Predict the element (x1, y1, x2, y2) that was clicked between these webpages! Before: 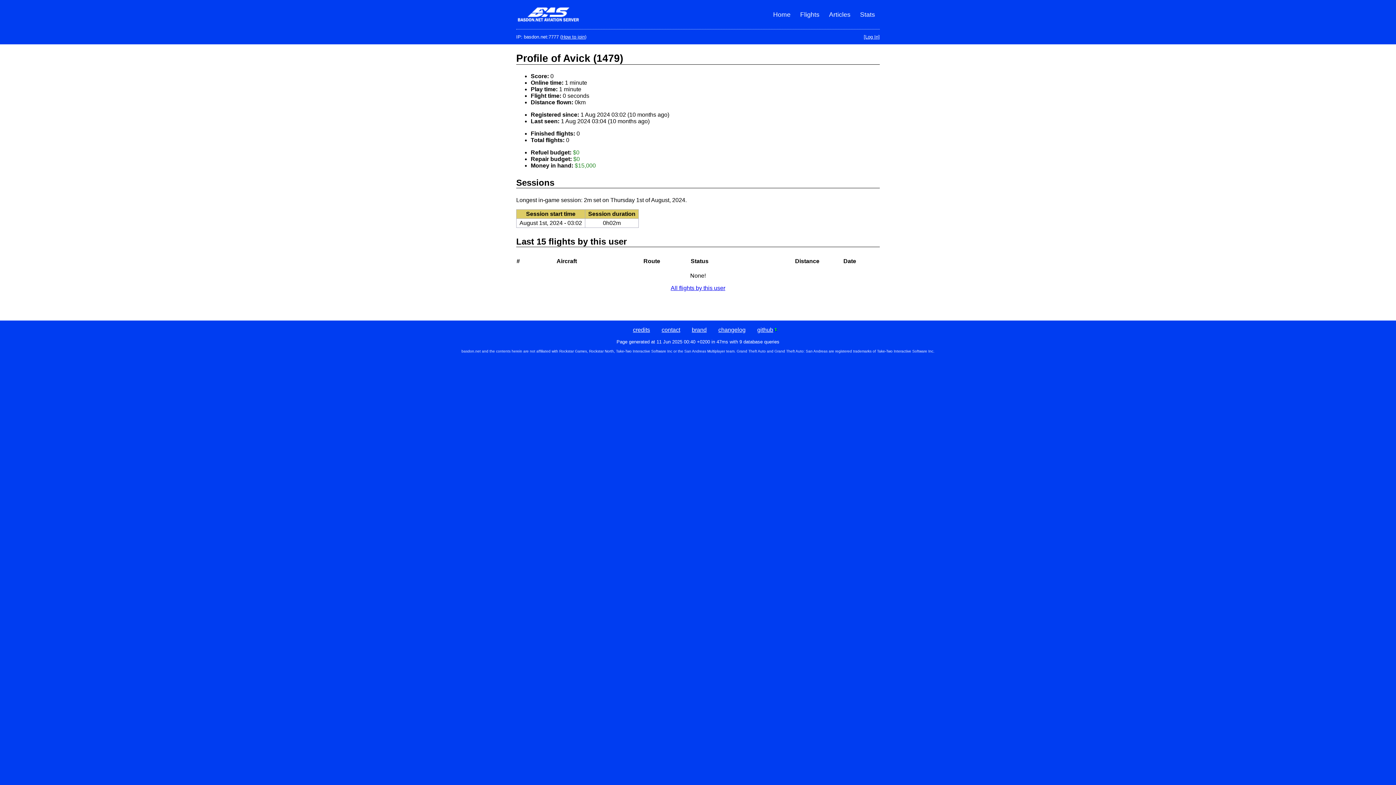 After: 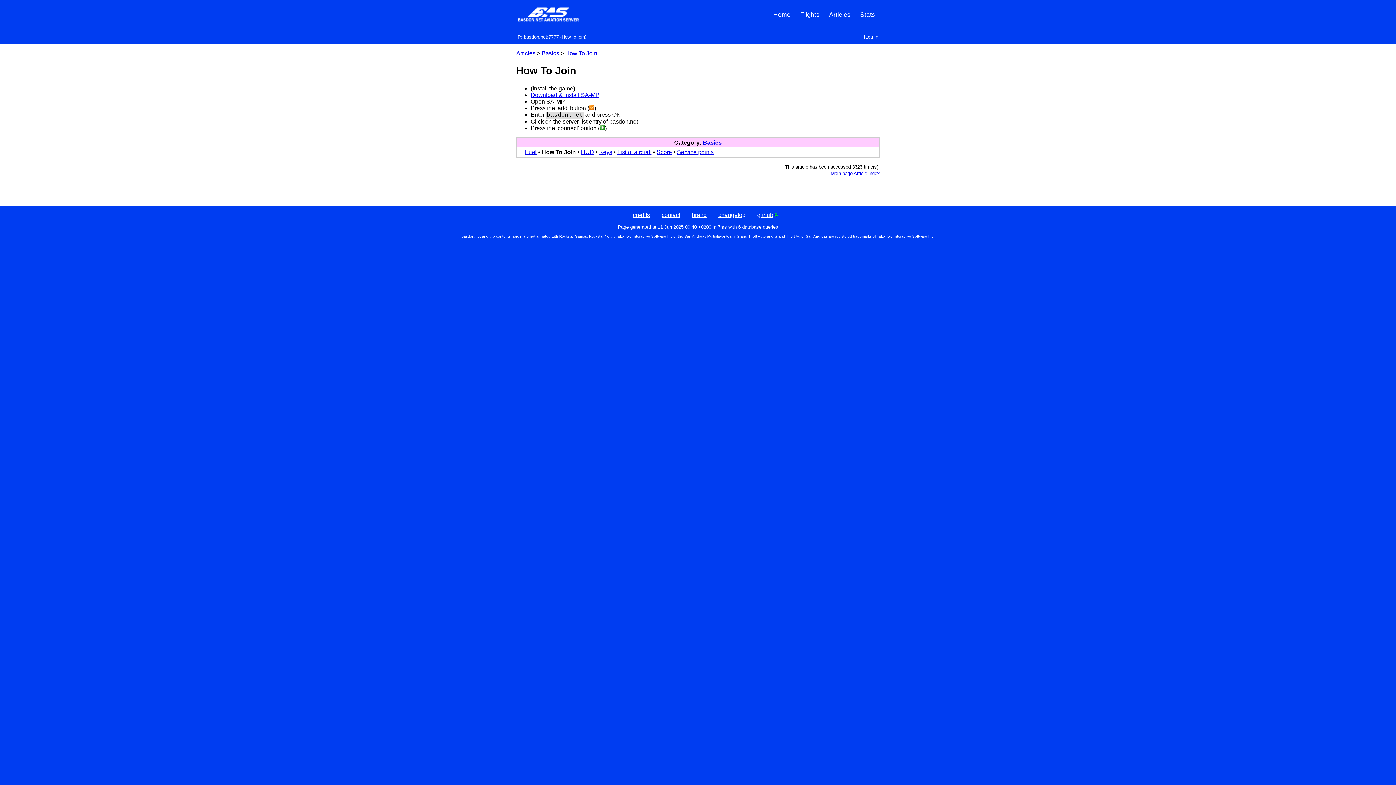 Action: label: How to join bbox: (561, 34, 585, 39)